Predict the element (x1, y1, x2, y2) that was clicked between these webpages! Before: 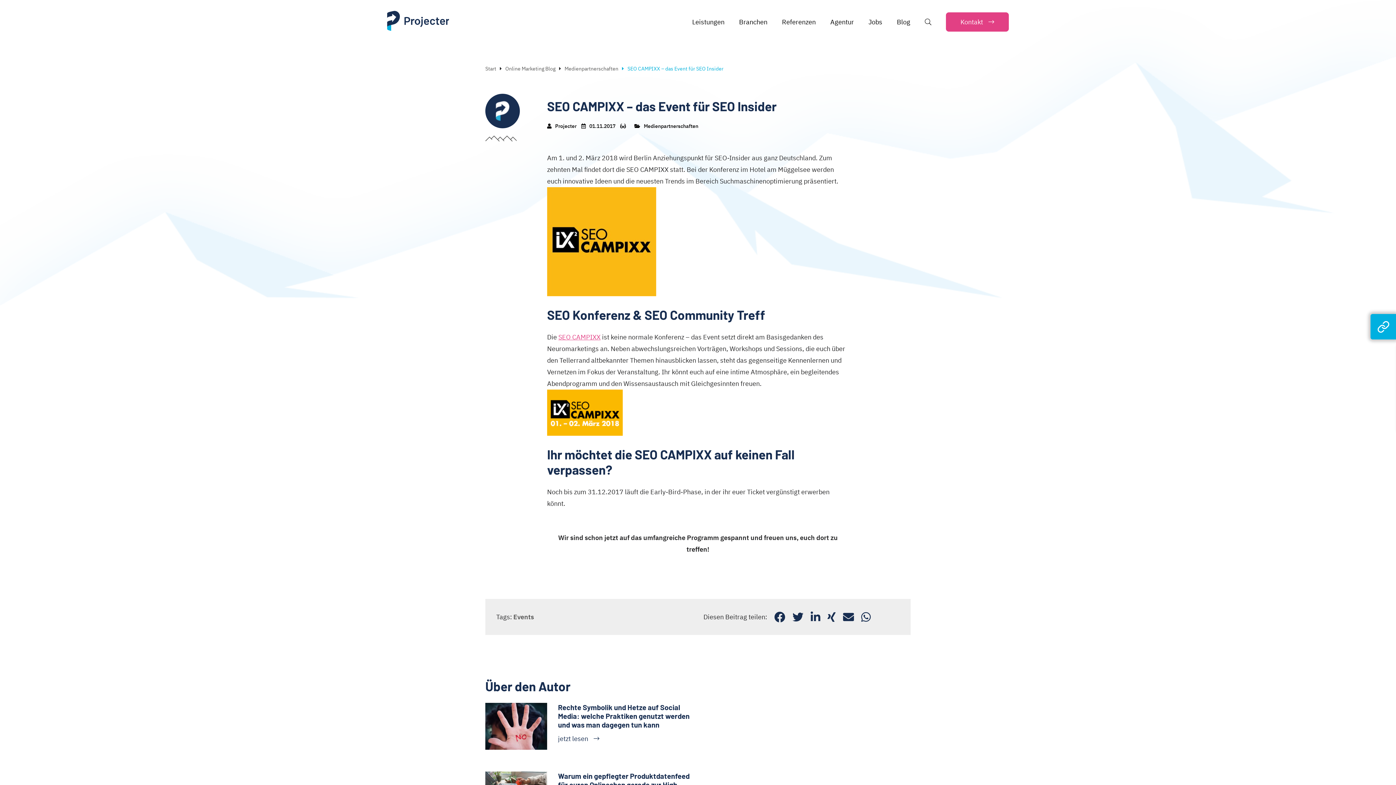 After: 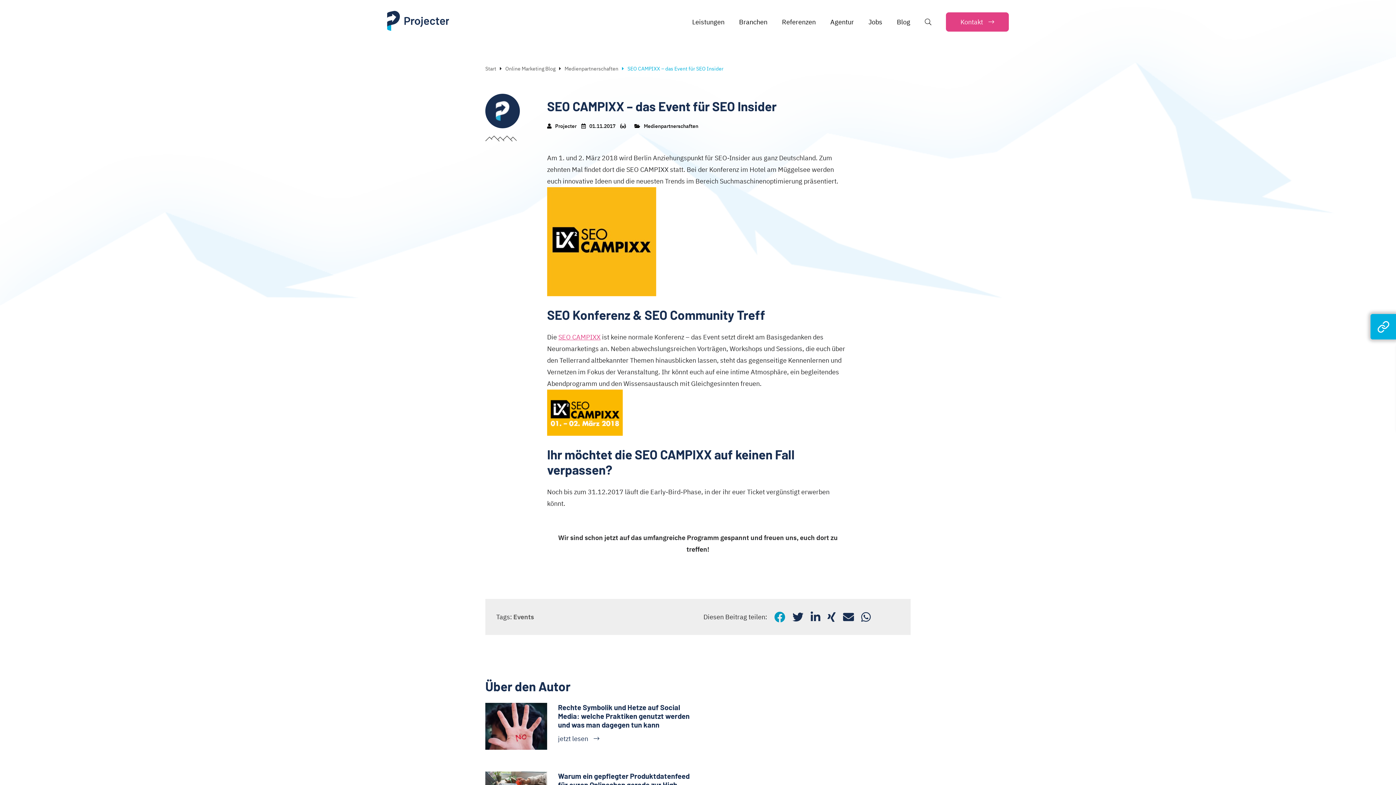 Action: bbox: (774, 610, 785, 624)